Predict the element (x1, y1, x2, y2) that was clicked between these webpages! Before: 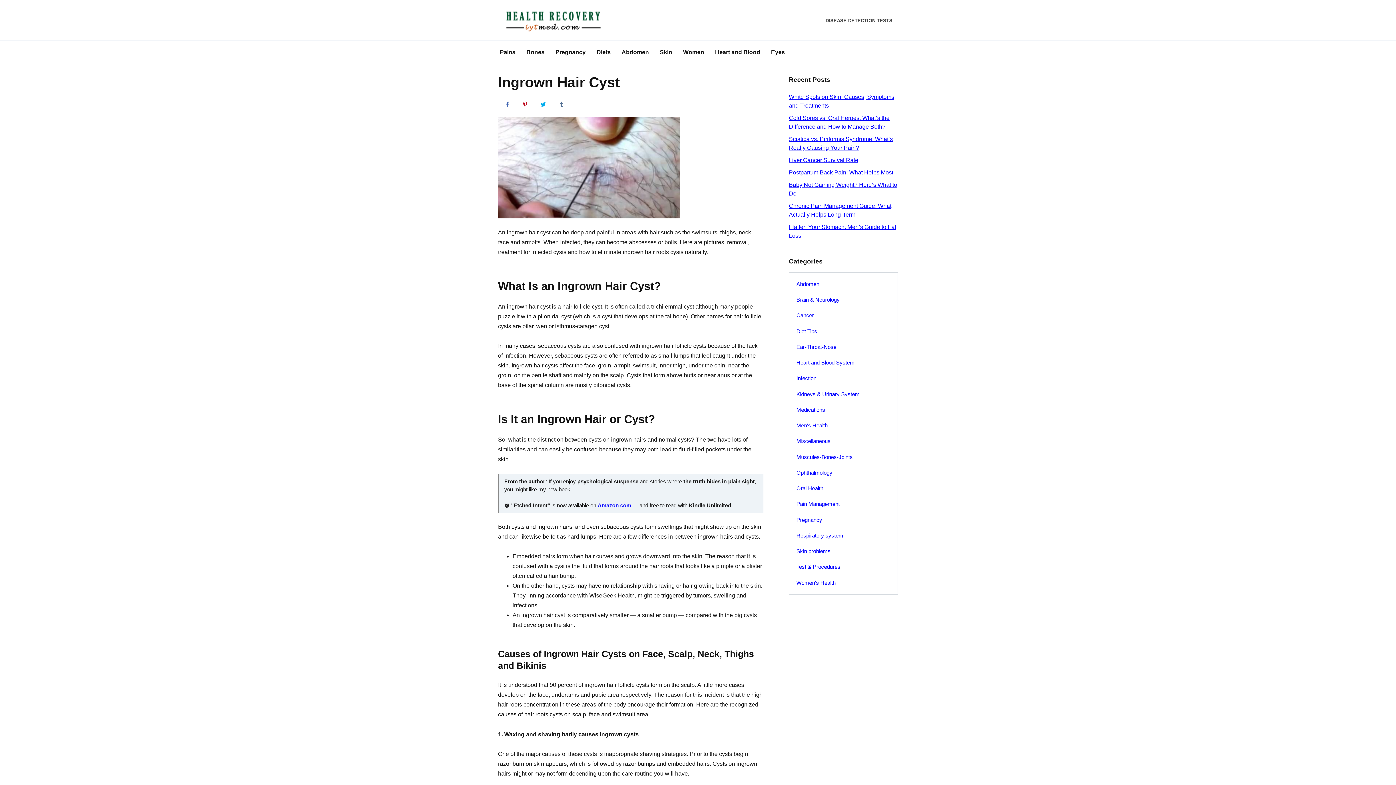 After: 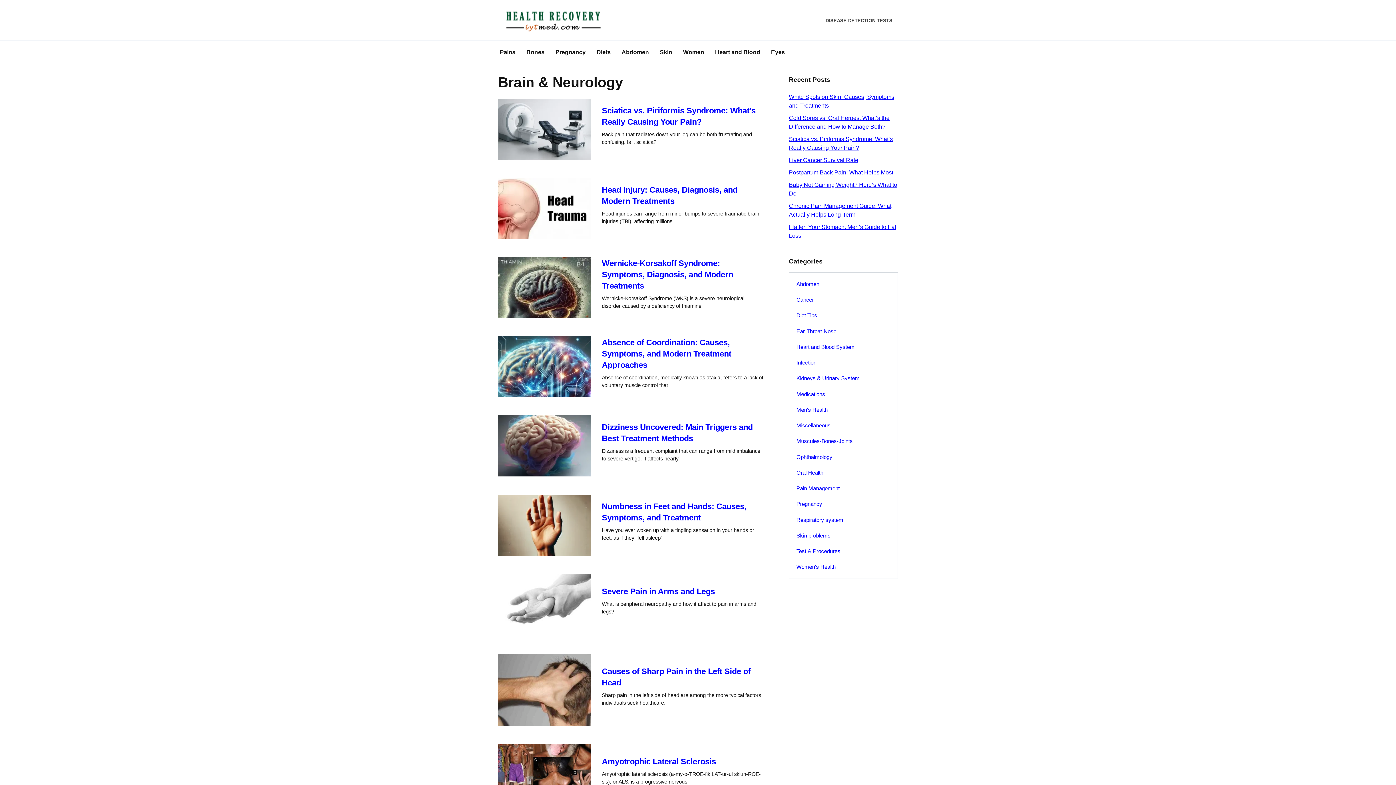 Action: bbox: (789, 292, 847, 307) label: Brain & Neurology